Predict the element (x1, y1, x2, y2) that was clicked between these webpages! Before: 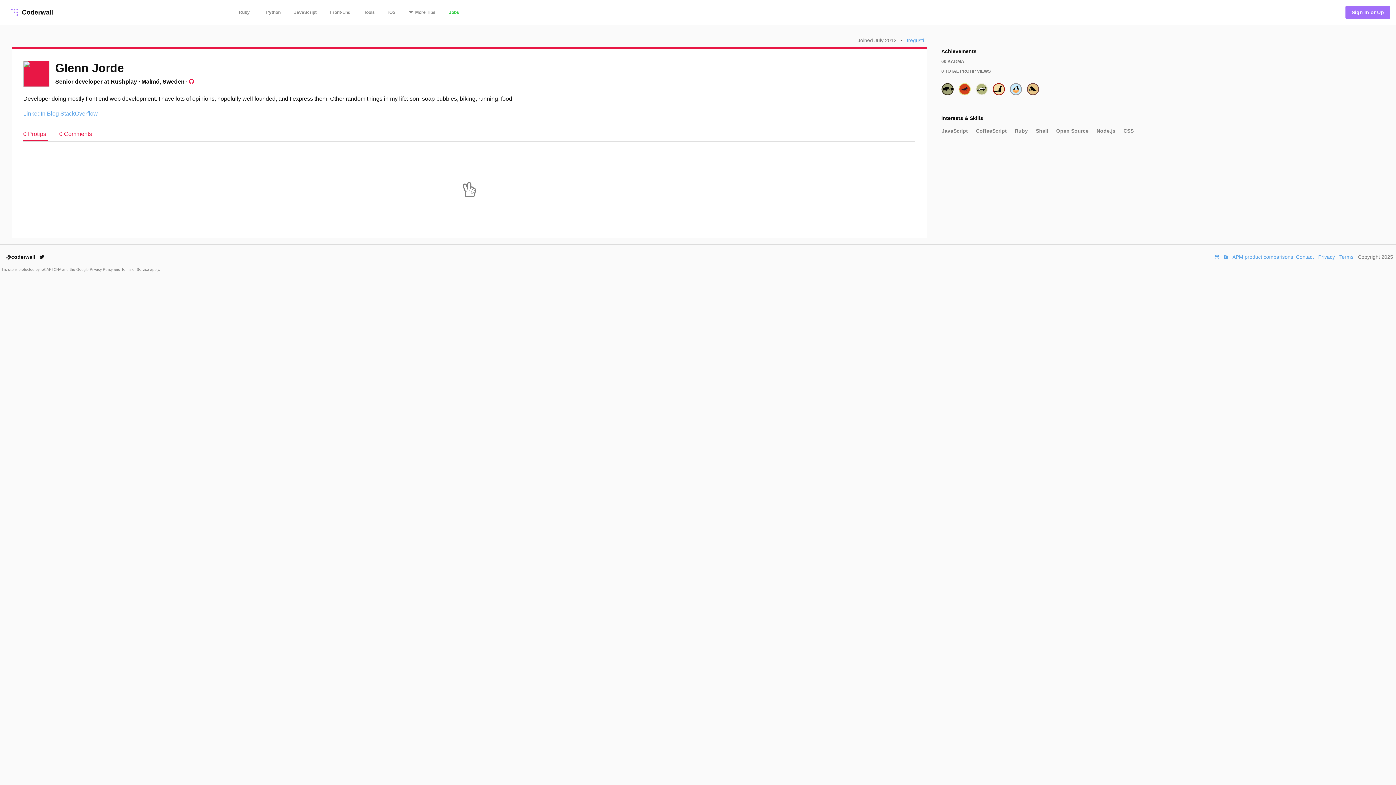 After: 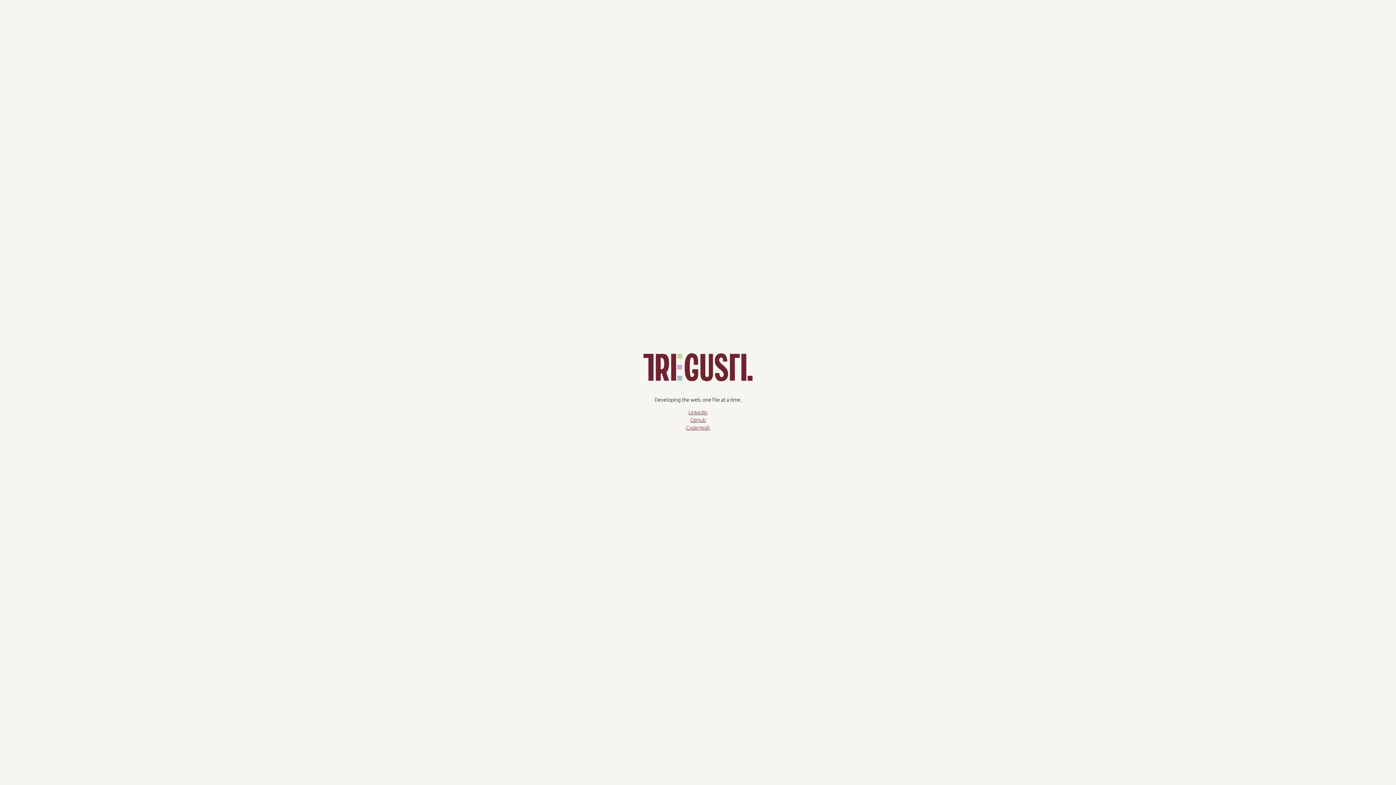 Action: label: Blog bbox: (46, 110, 58, 116)